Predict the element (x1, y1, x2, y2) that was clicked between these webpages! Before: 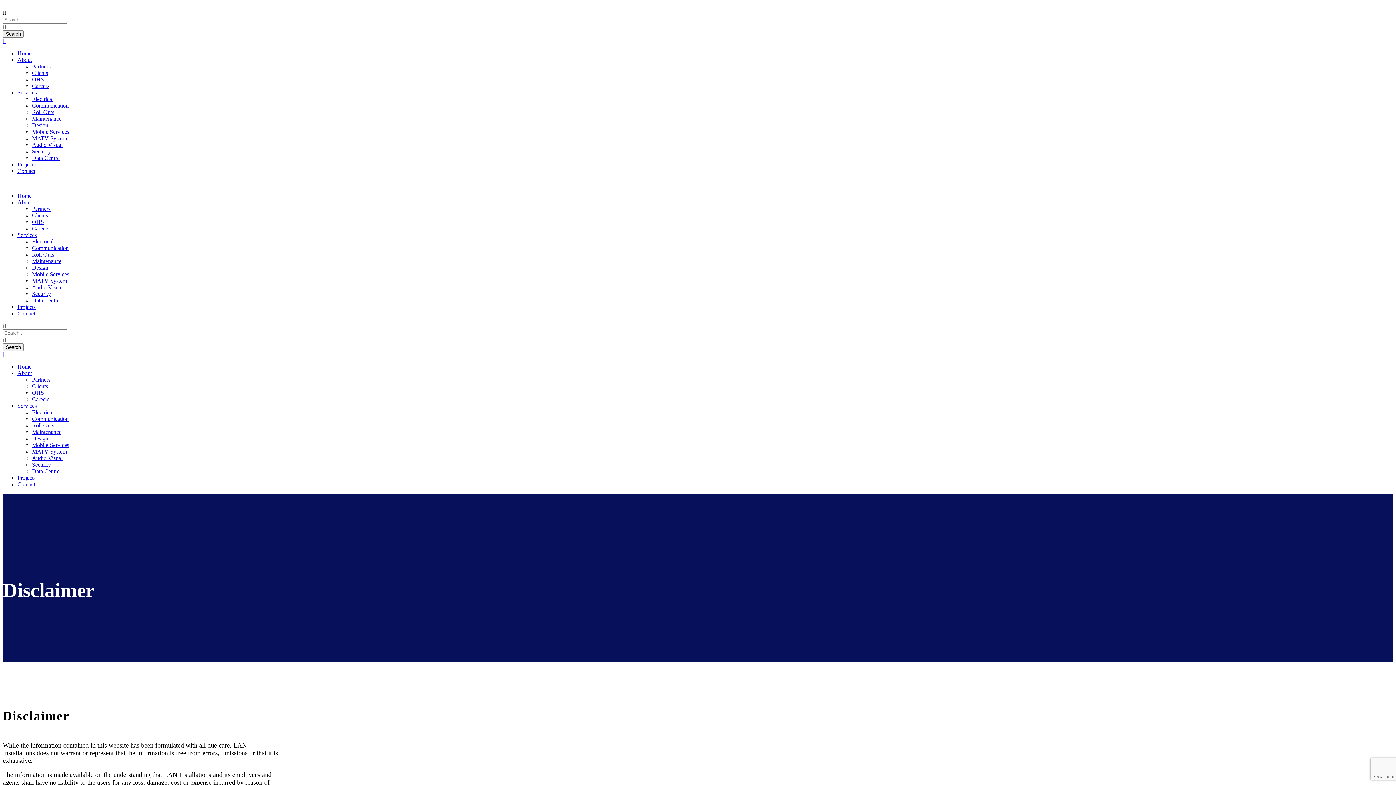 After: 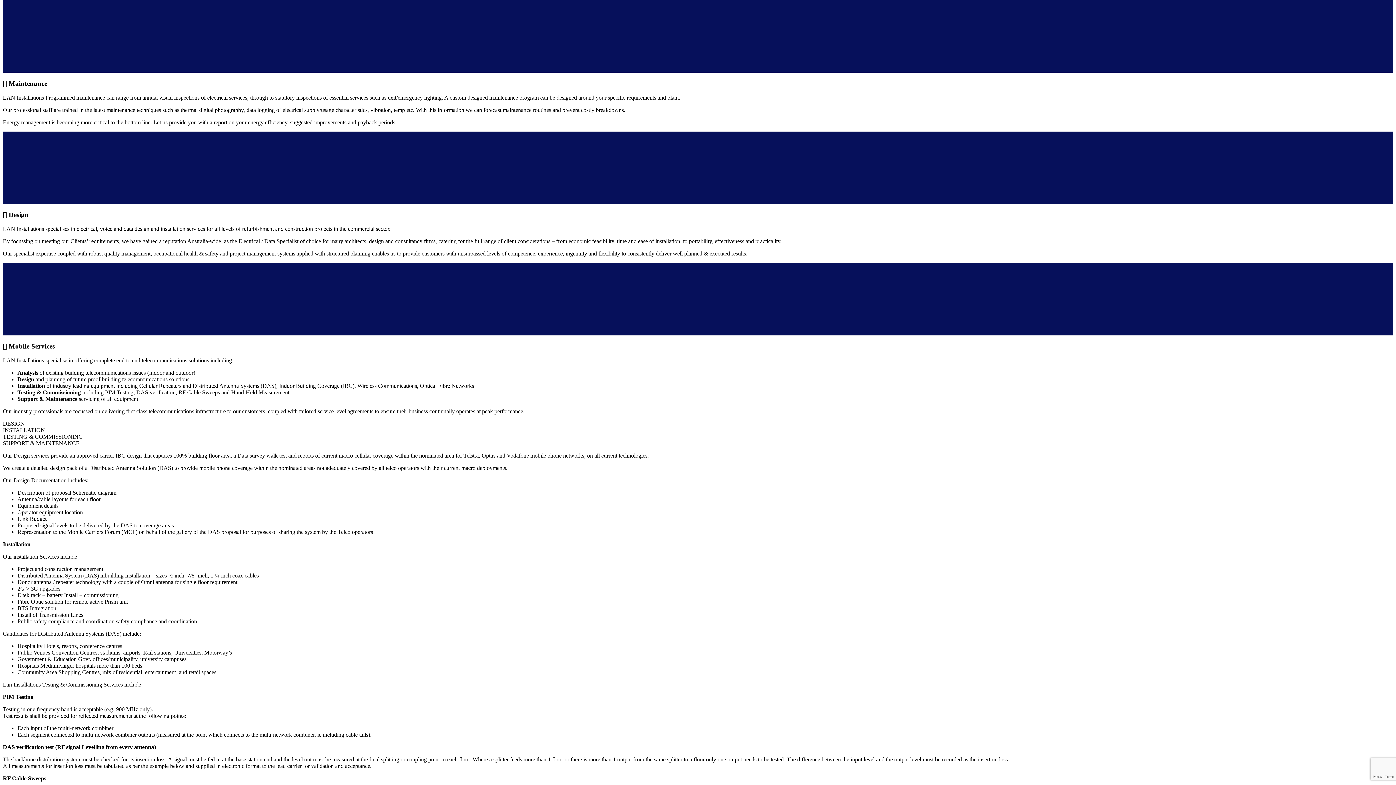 Action: bbox: (32, 115, 61, 121) label: Maintenance